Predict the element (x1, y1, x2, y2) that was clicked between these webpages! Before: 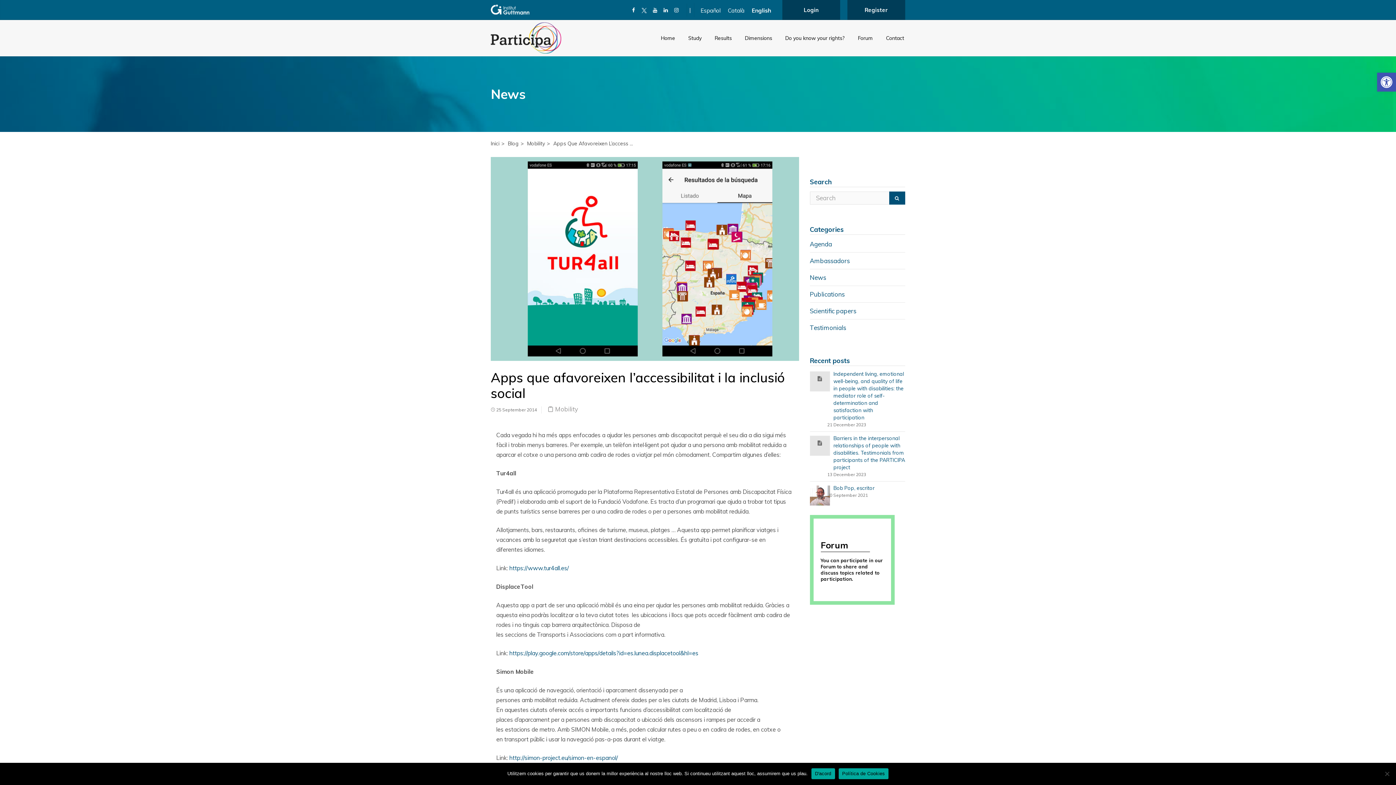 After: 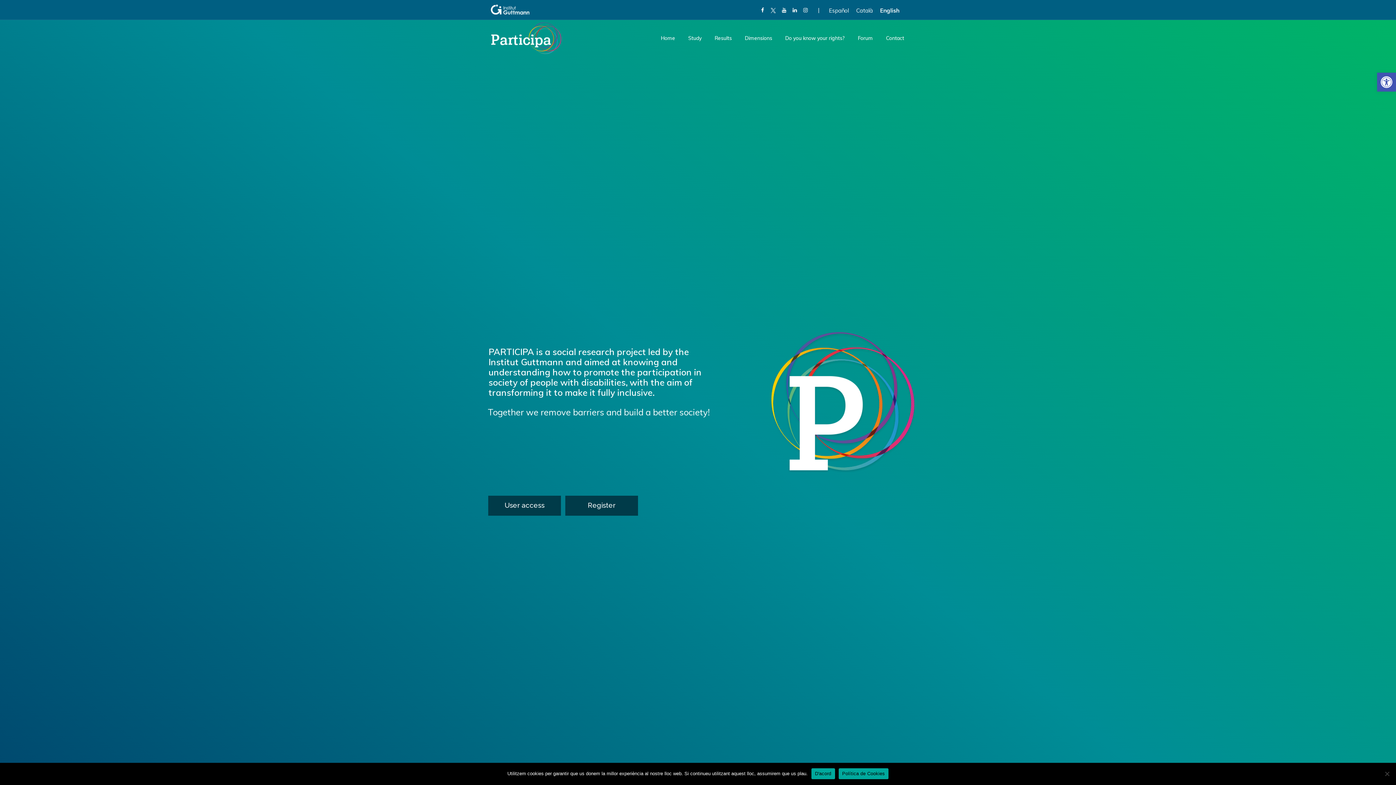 Action: bbox: (490, 20, 561, 56)